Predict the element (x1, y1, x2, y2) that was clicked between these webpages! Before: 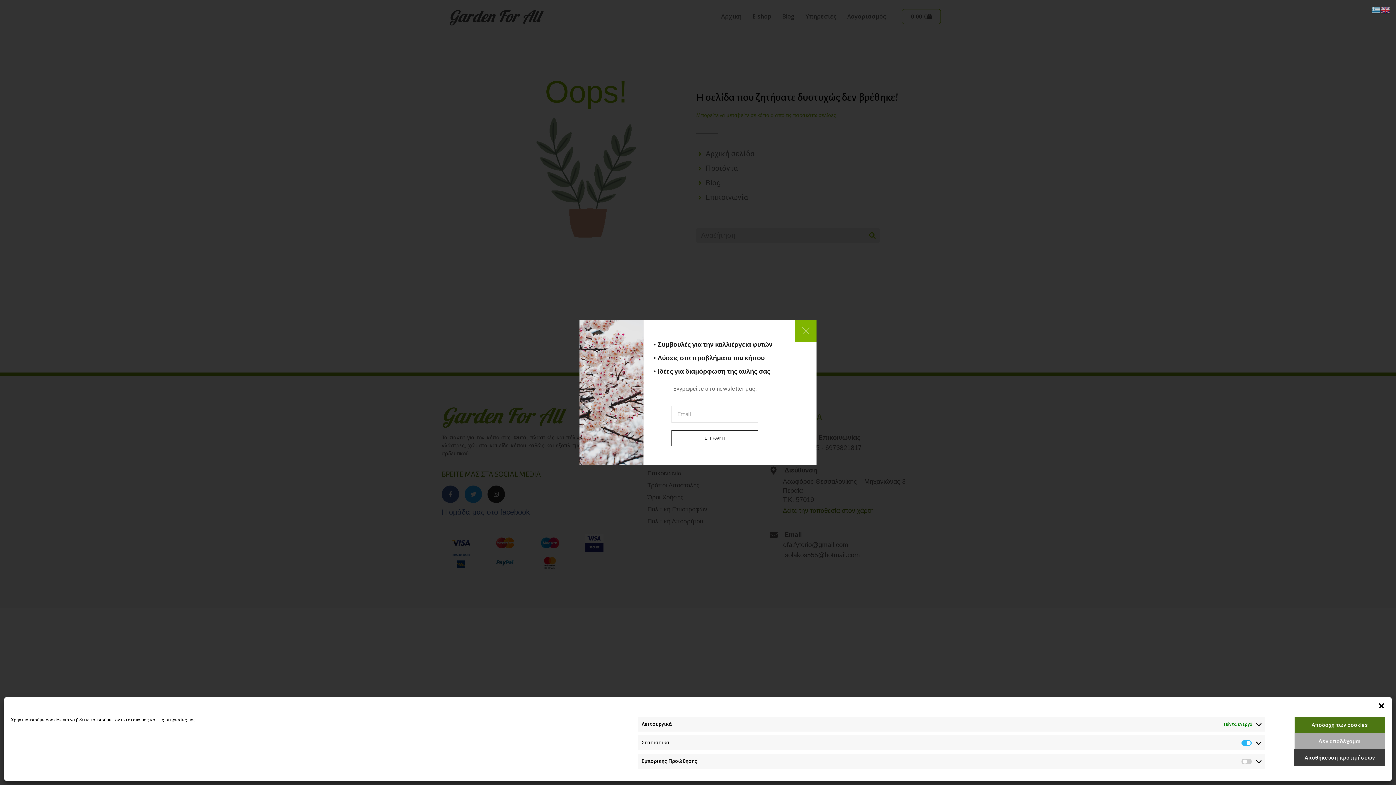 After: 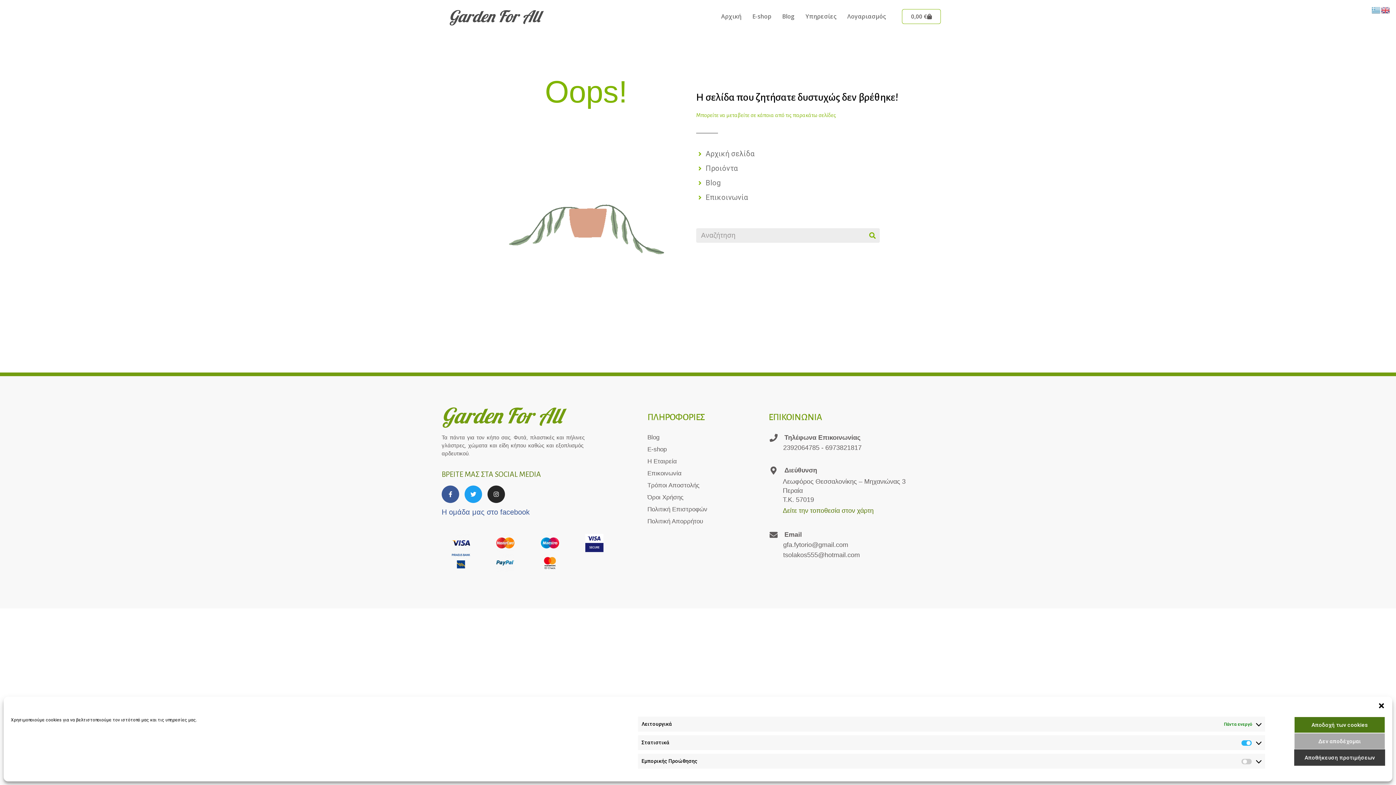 Action: bbox: (1372, 6, 1381, 13)